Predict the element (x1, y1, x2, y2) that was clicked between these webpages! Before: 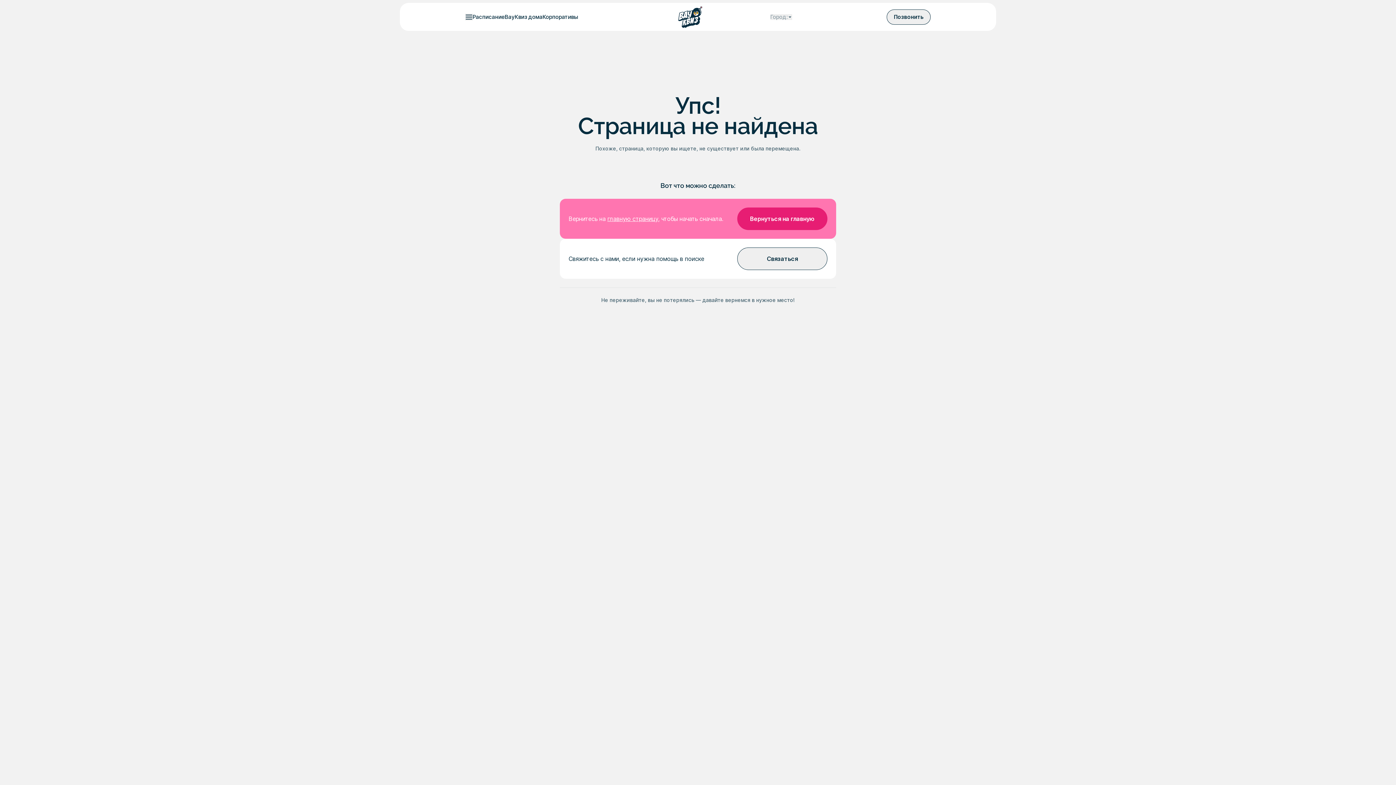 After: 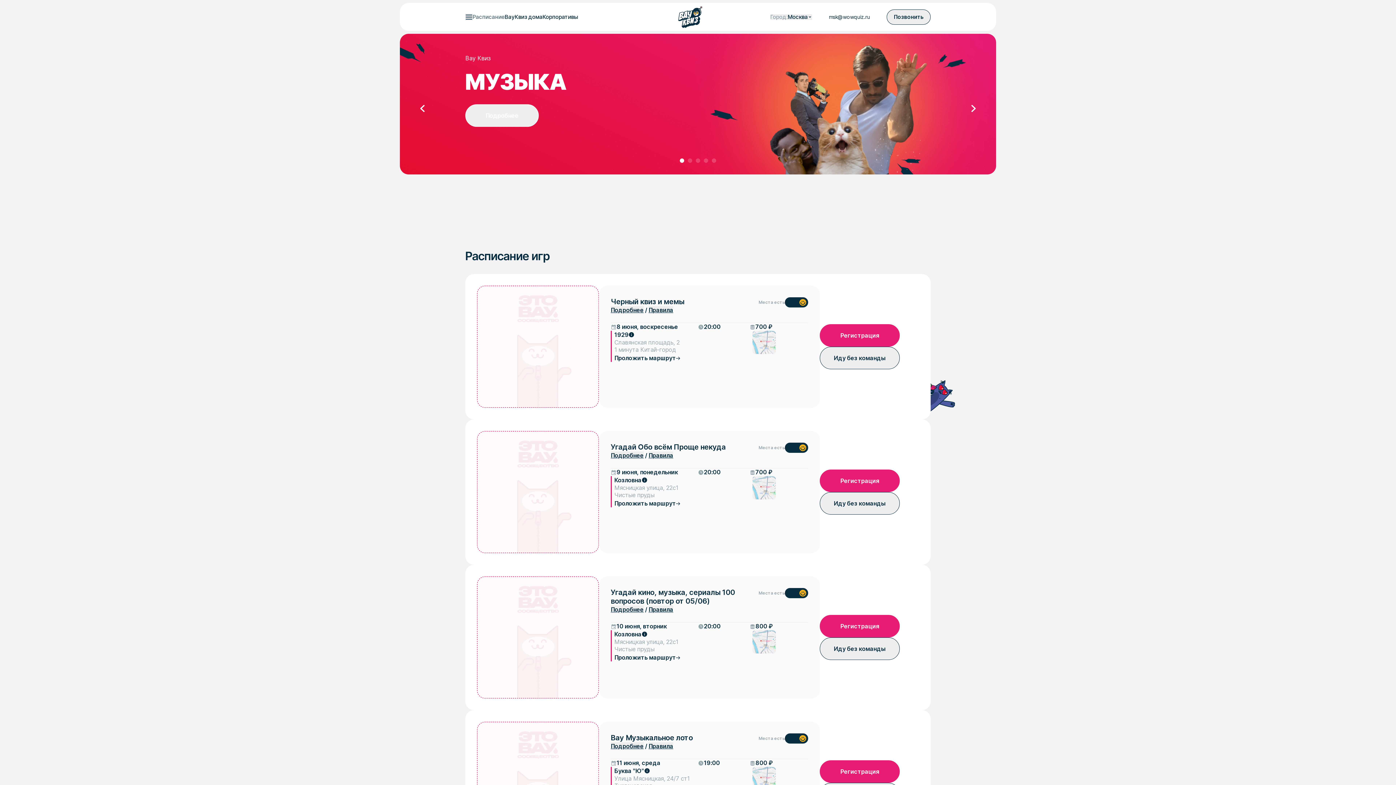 Action: label: Расписание bbox: (472, 14, 504, 19)